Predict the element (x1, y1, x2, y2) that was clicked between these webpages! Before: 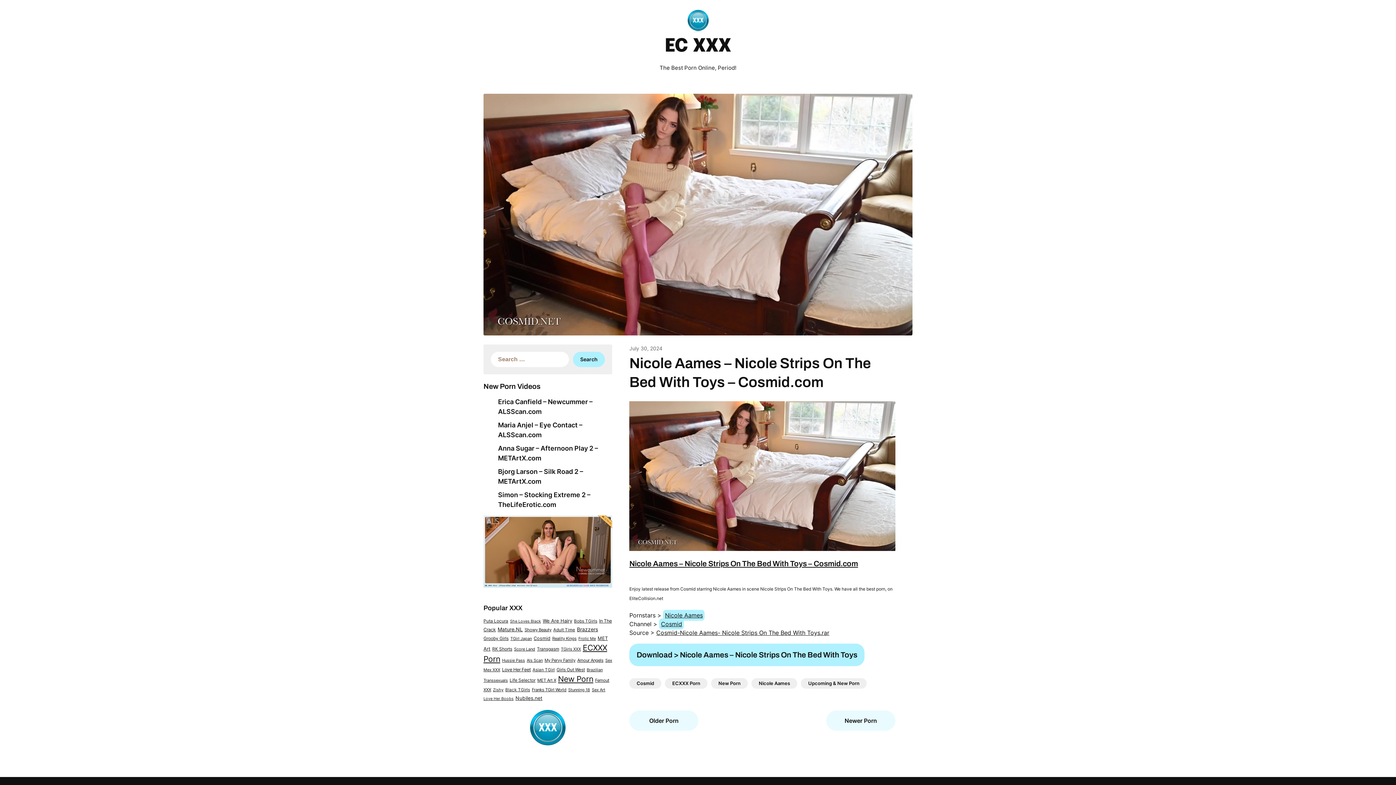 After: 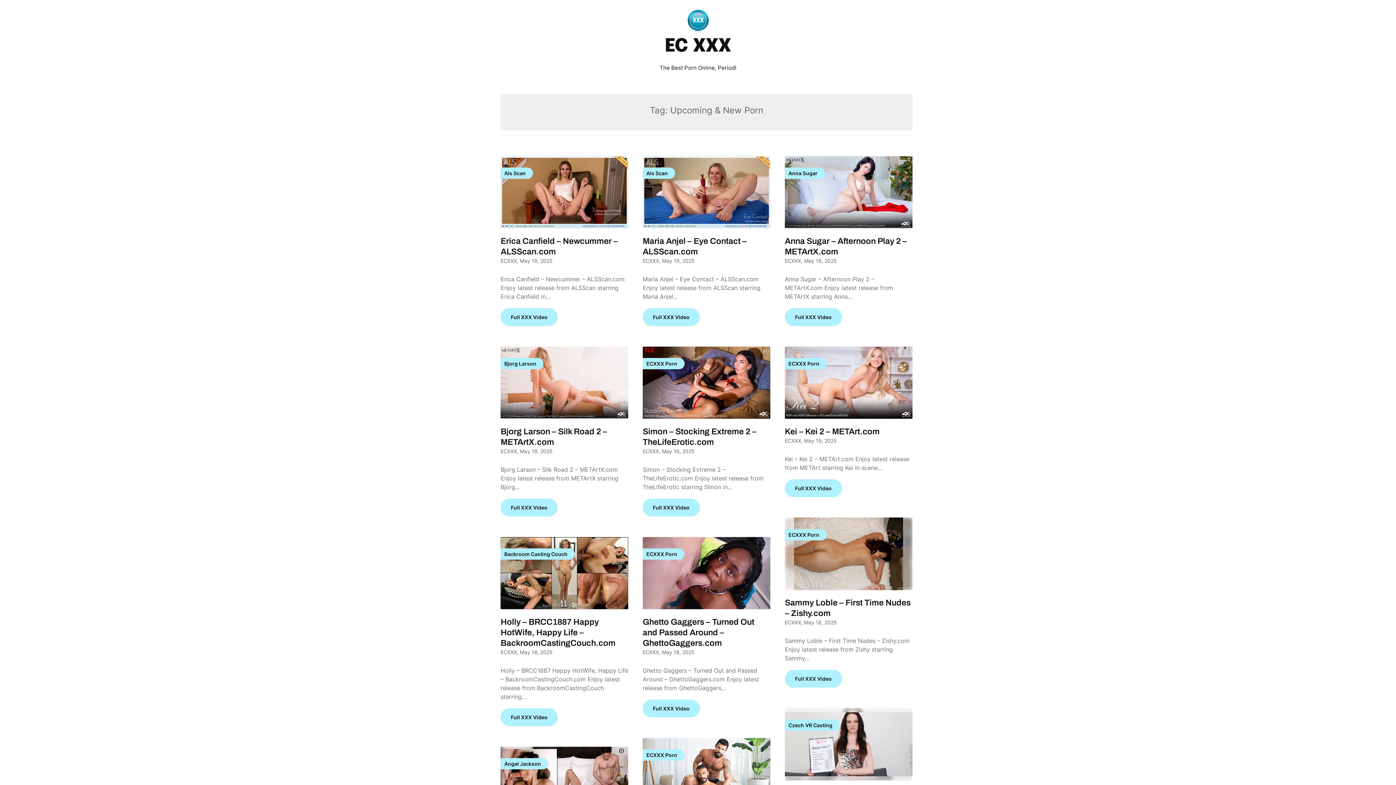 Action: label: Upcoming & New Porn bbox: (801, 678, 866, 689)